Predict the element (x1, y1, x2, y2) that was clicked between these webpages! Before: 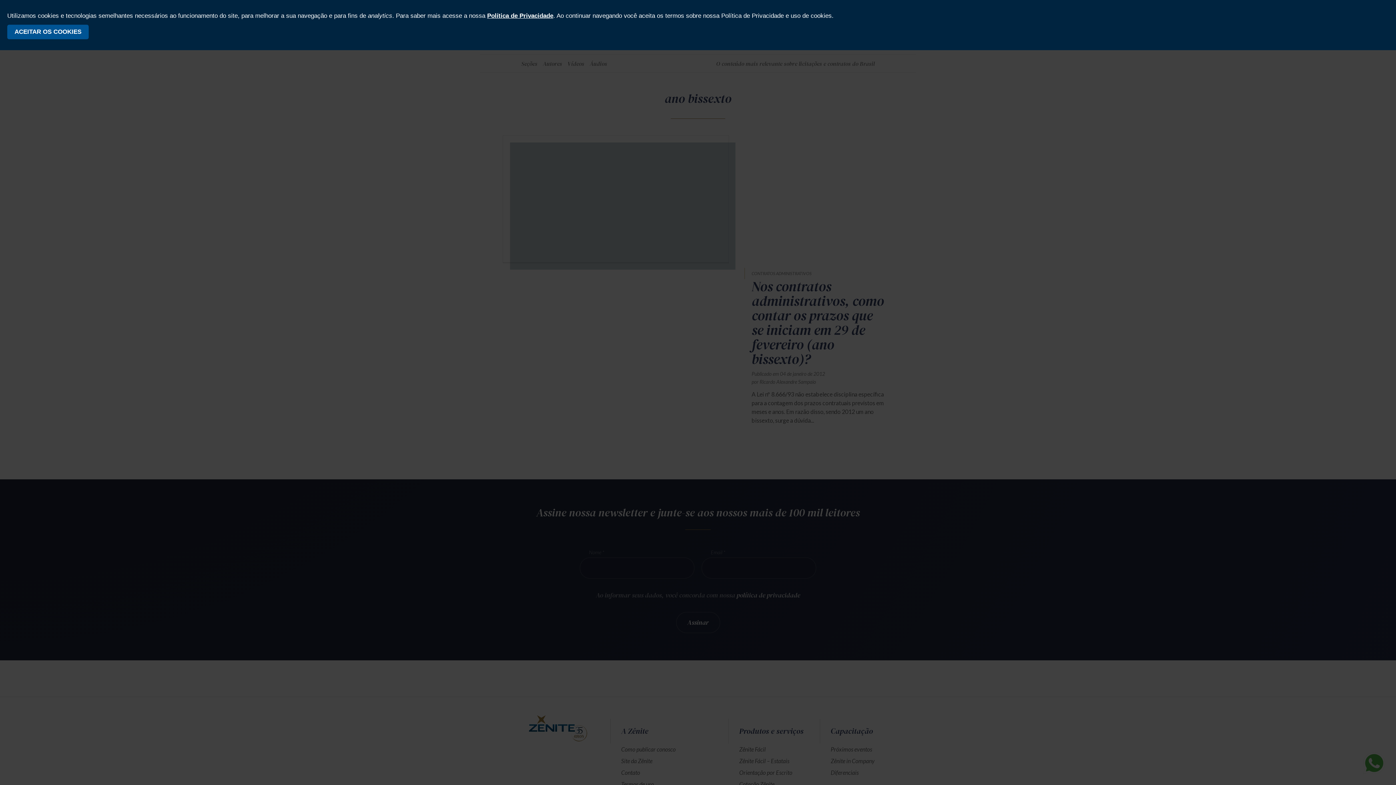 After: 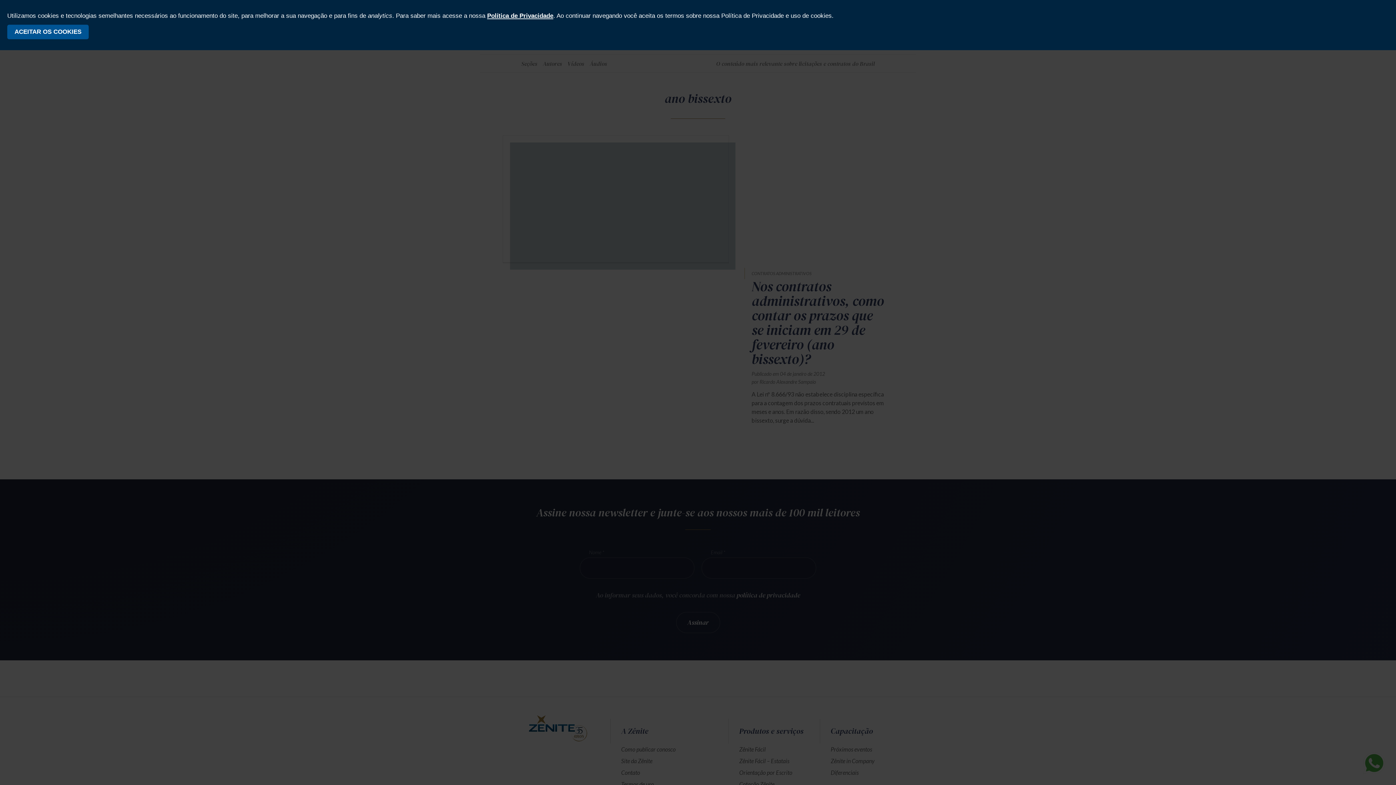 Action: bbox: (487, 12, 553, 19) label: Política de Privacidade